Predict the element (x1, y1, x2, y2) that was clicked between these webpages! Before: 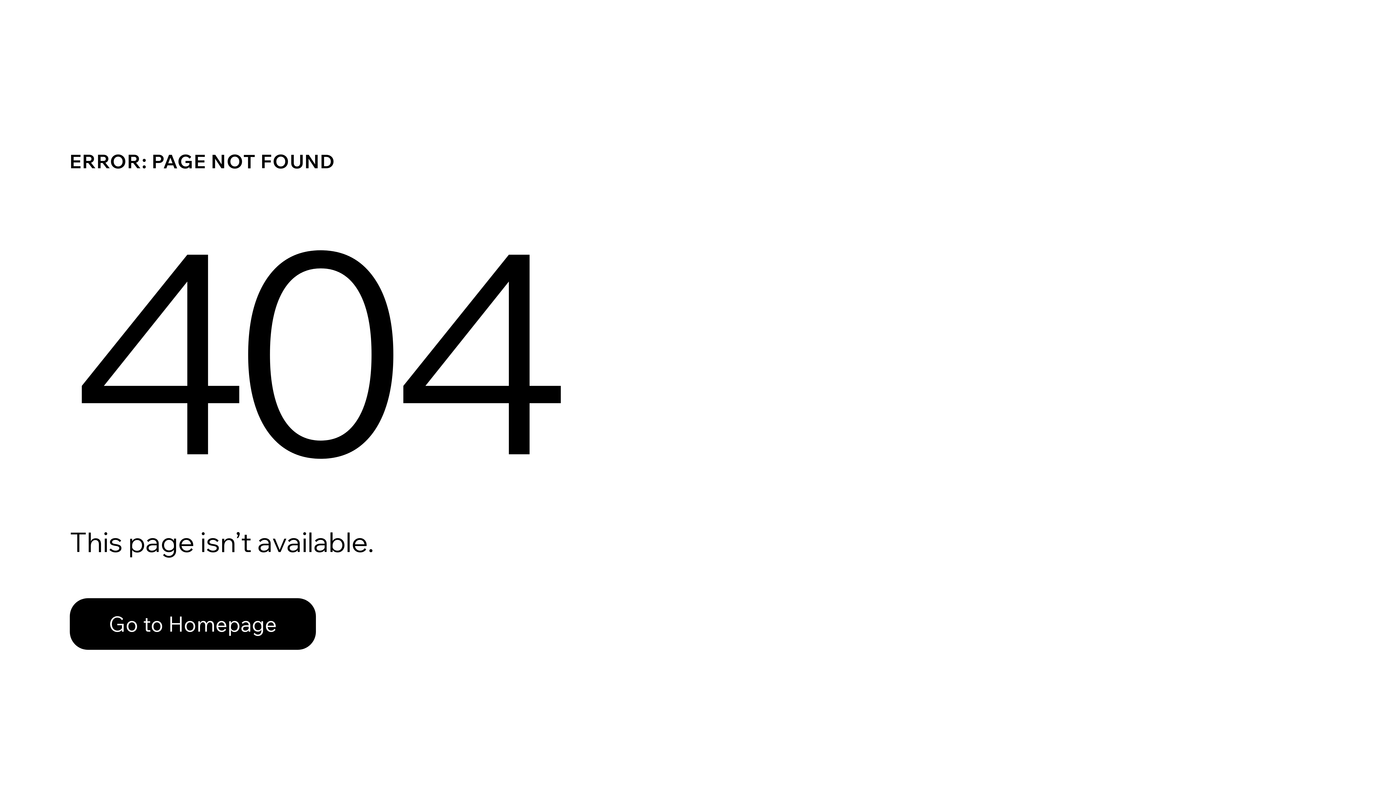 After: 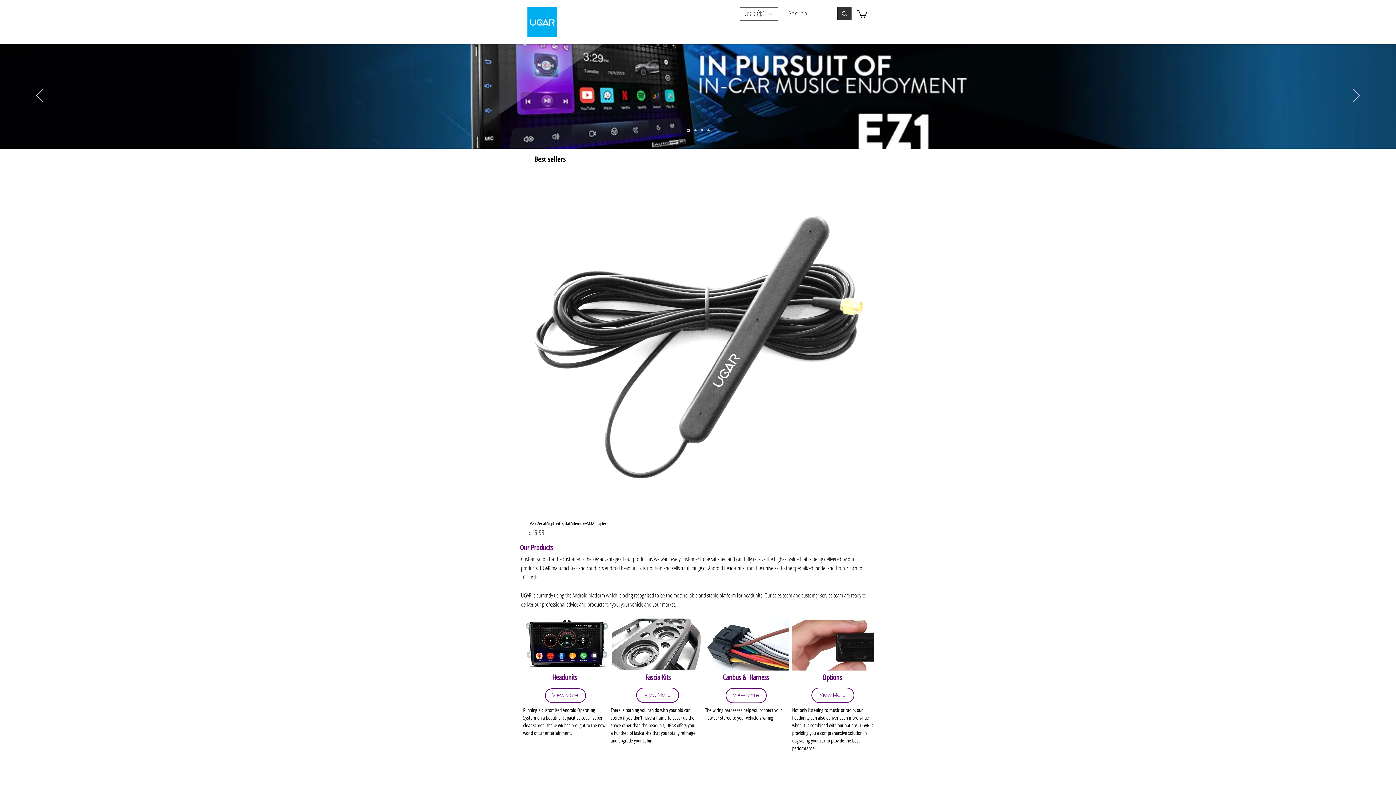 Action: bbox: (69, 582, 768, 659) label: Go to Homepage